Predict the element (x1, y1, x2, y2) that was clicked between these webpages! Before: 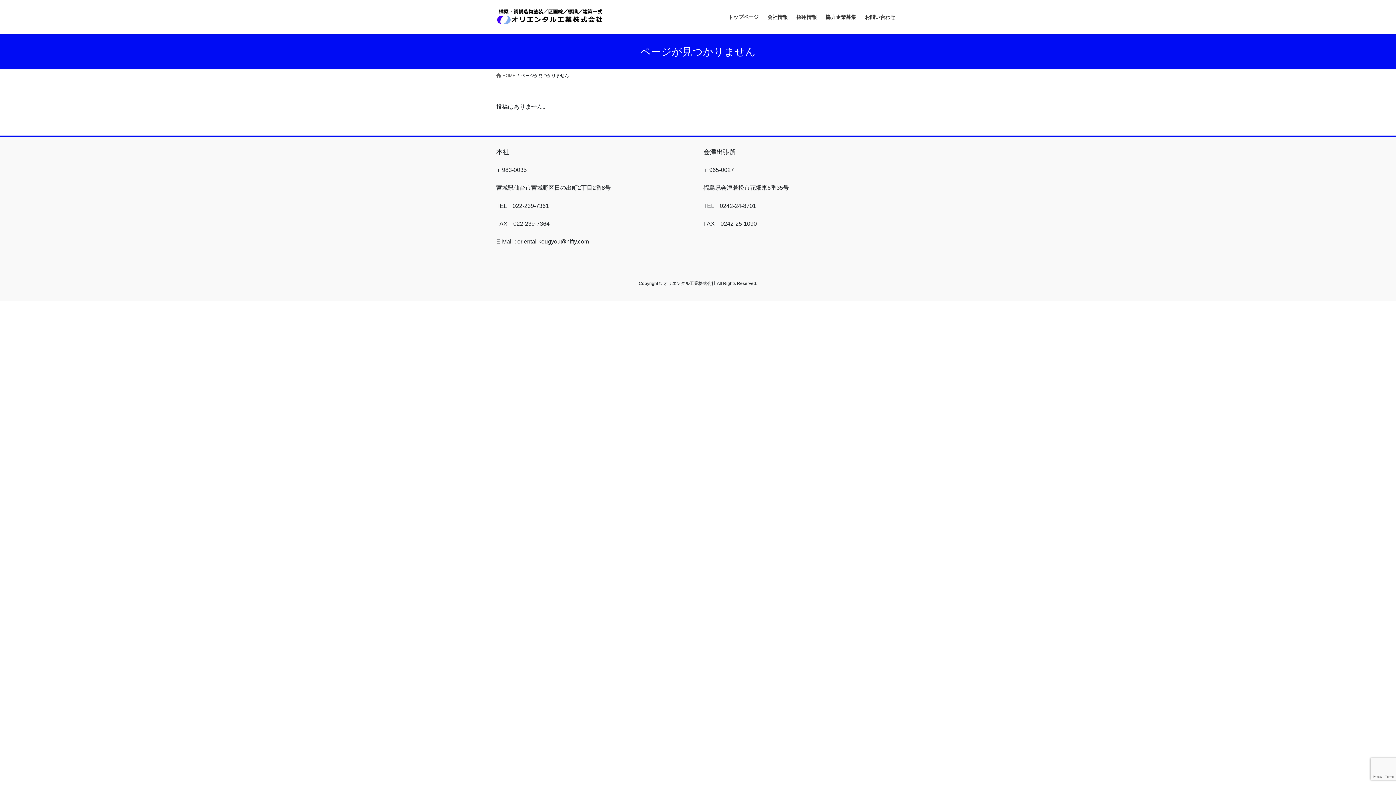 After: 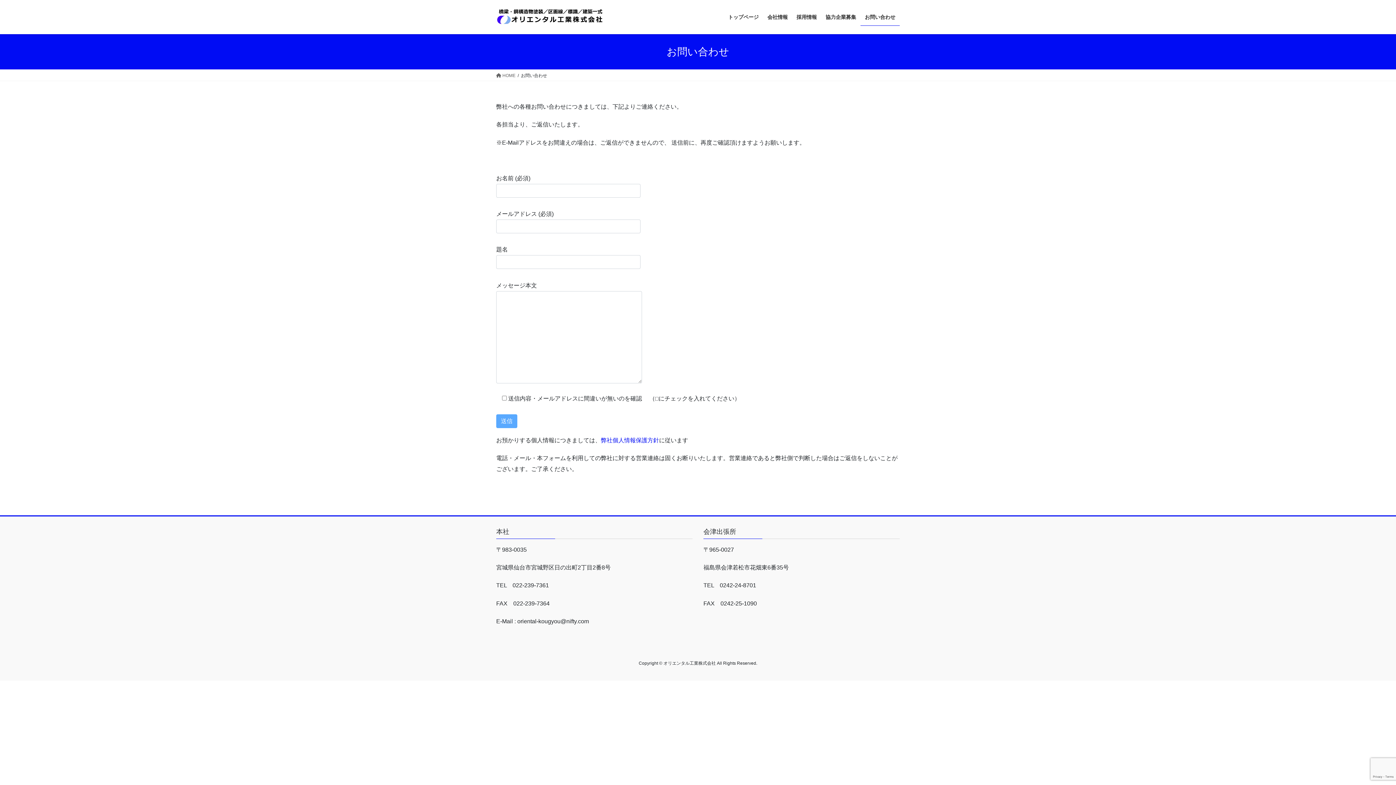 Action: bbox: (860, 8, 900, 25) label: お問い合わせ